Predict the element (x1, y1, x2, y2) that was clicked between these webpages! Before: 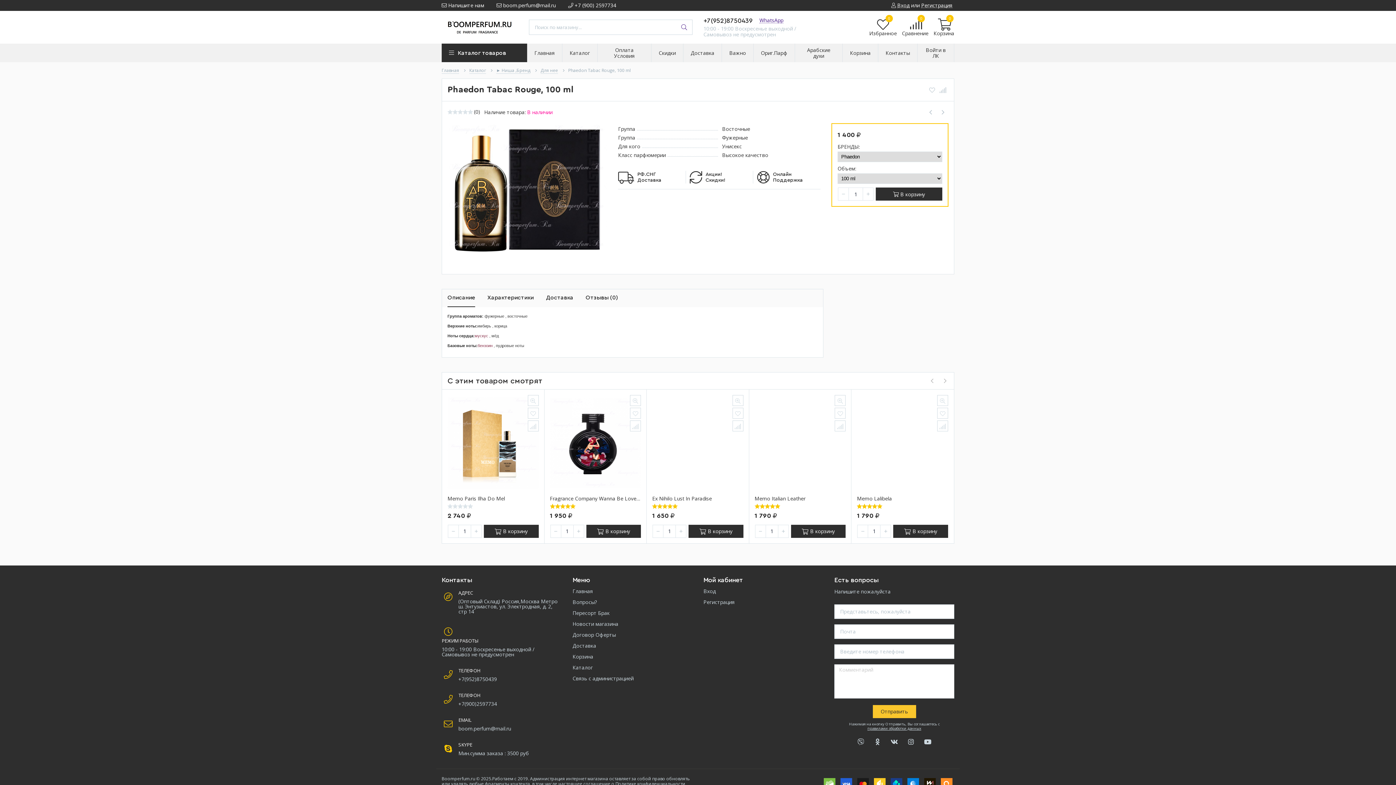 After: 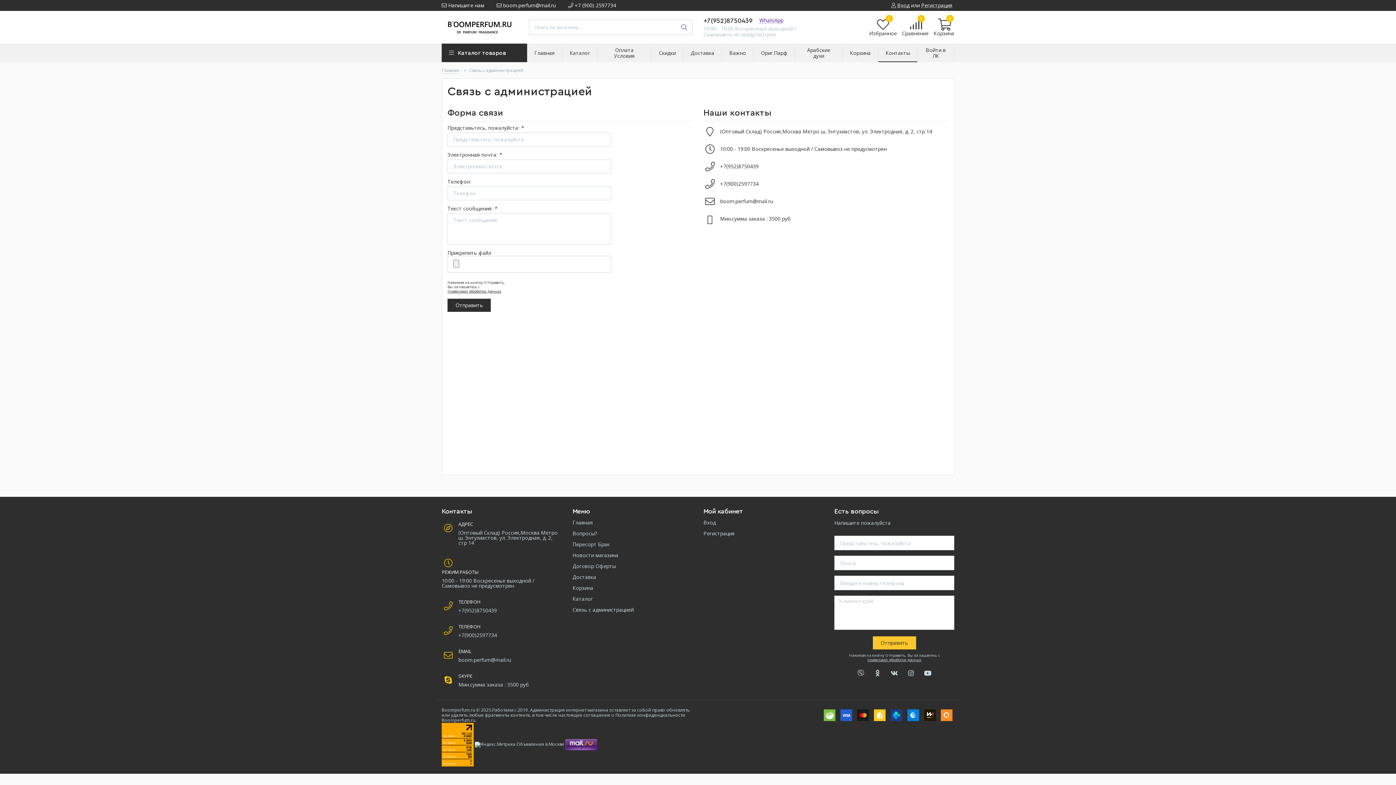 Action: label: Контакты bbox: (878, 43, 917, 62)